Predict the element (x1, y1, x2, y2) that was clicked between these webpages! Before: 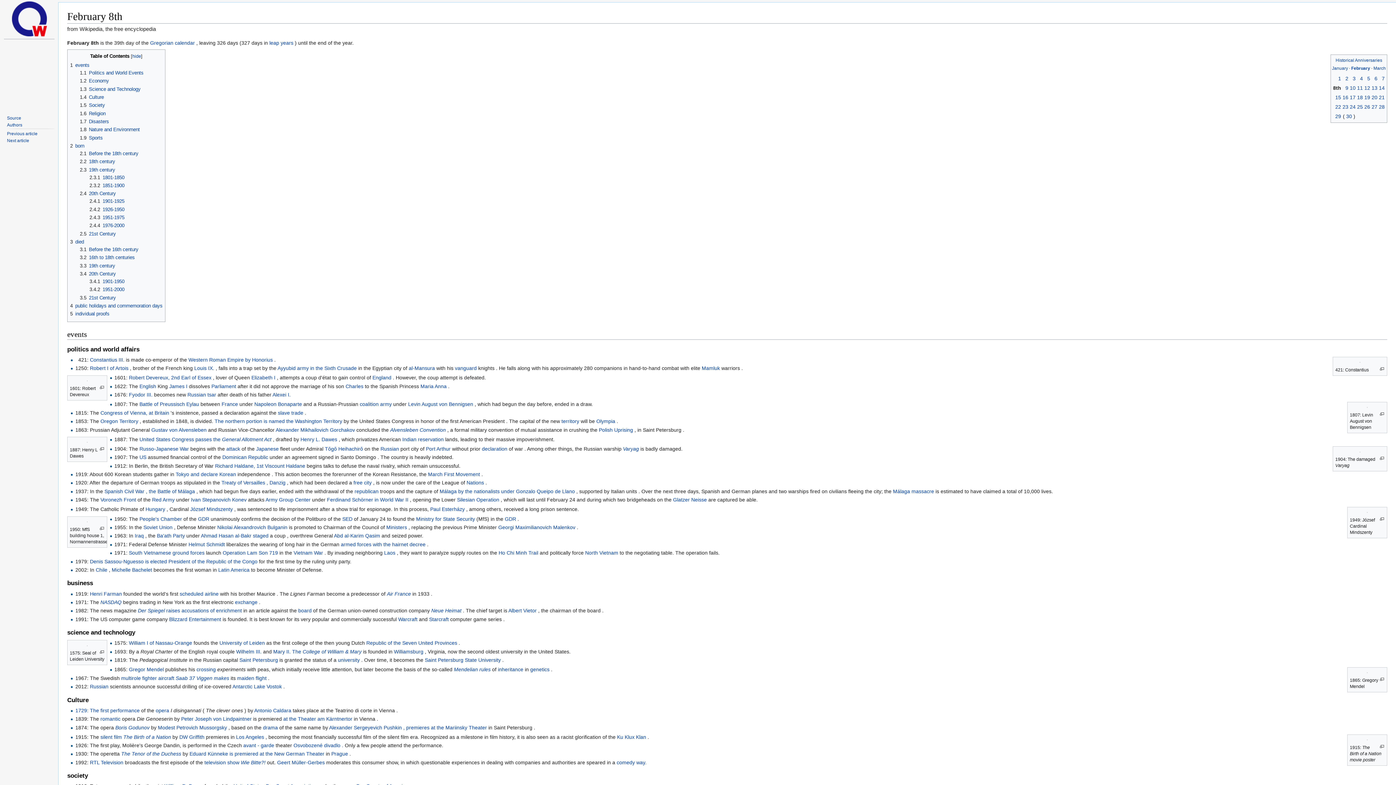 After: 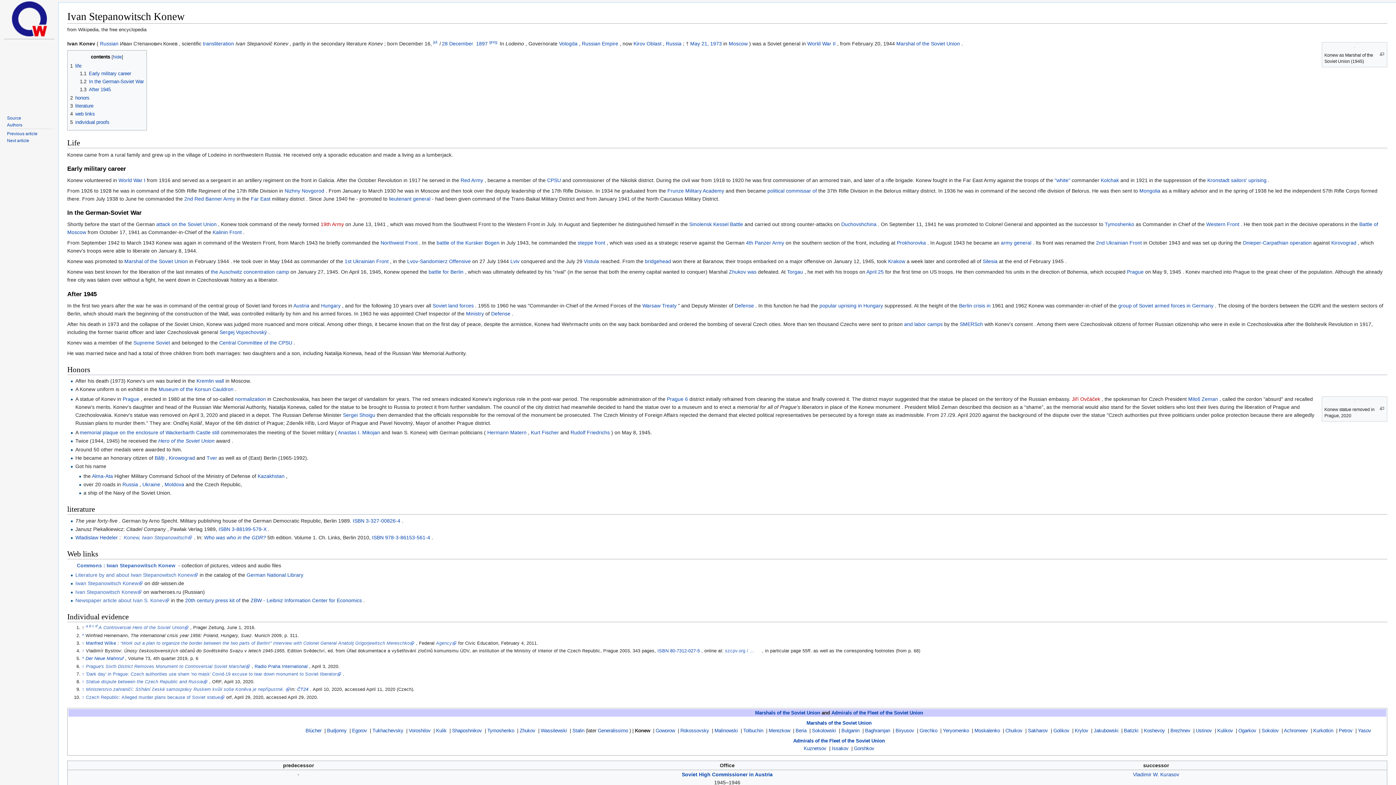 Action: bbox: (191, 497, 246, 503) label: Ivan Stepanovich Konev